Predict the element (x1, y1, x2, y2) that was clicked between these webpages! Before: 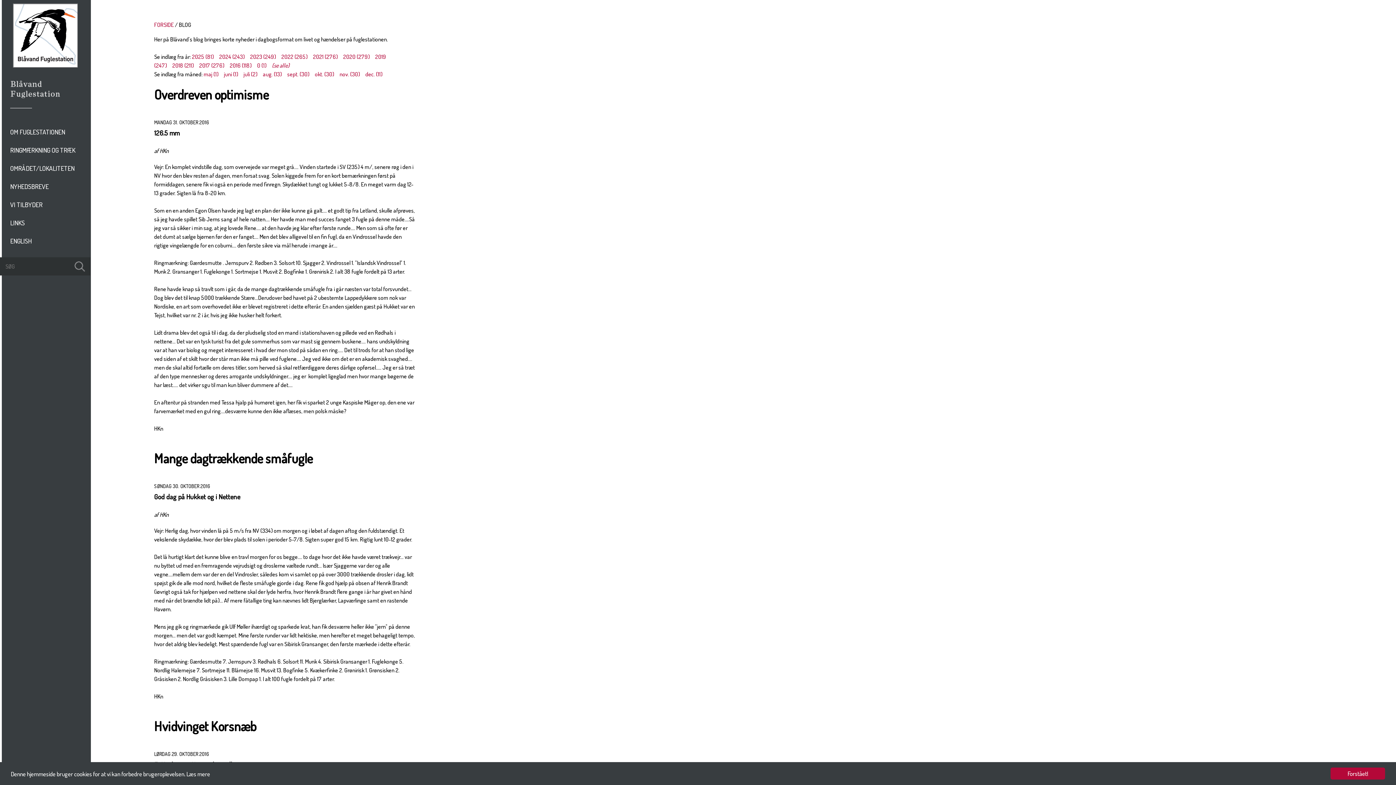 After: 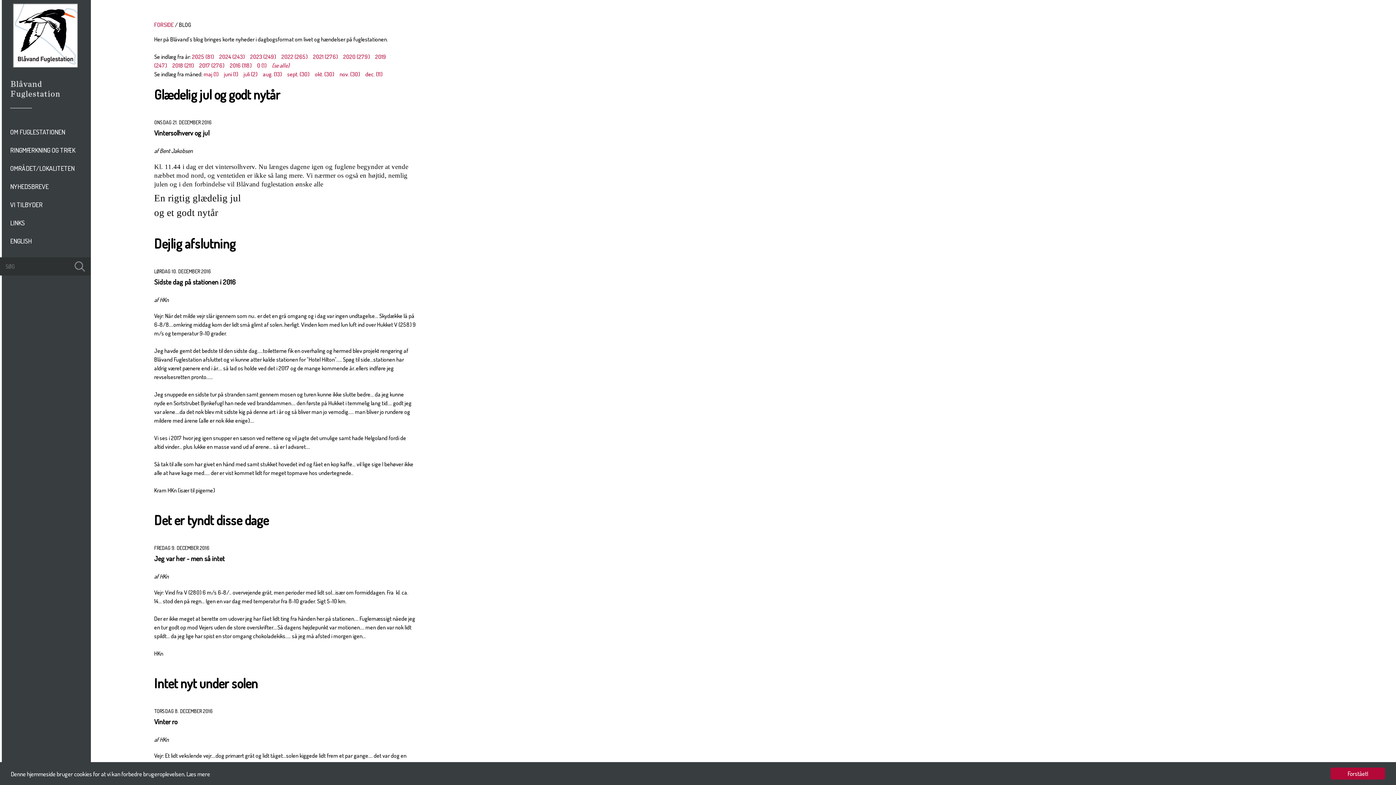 Action: label: dec. (11) bbox: (365, 70, 382, 77)